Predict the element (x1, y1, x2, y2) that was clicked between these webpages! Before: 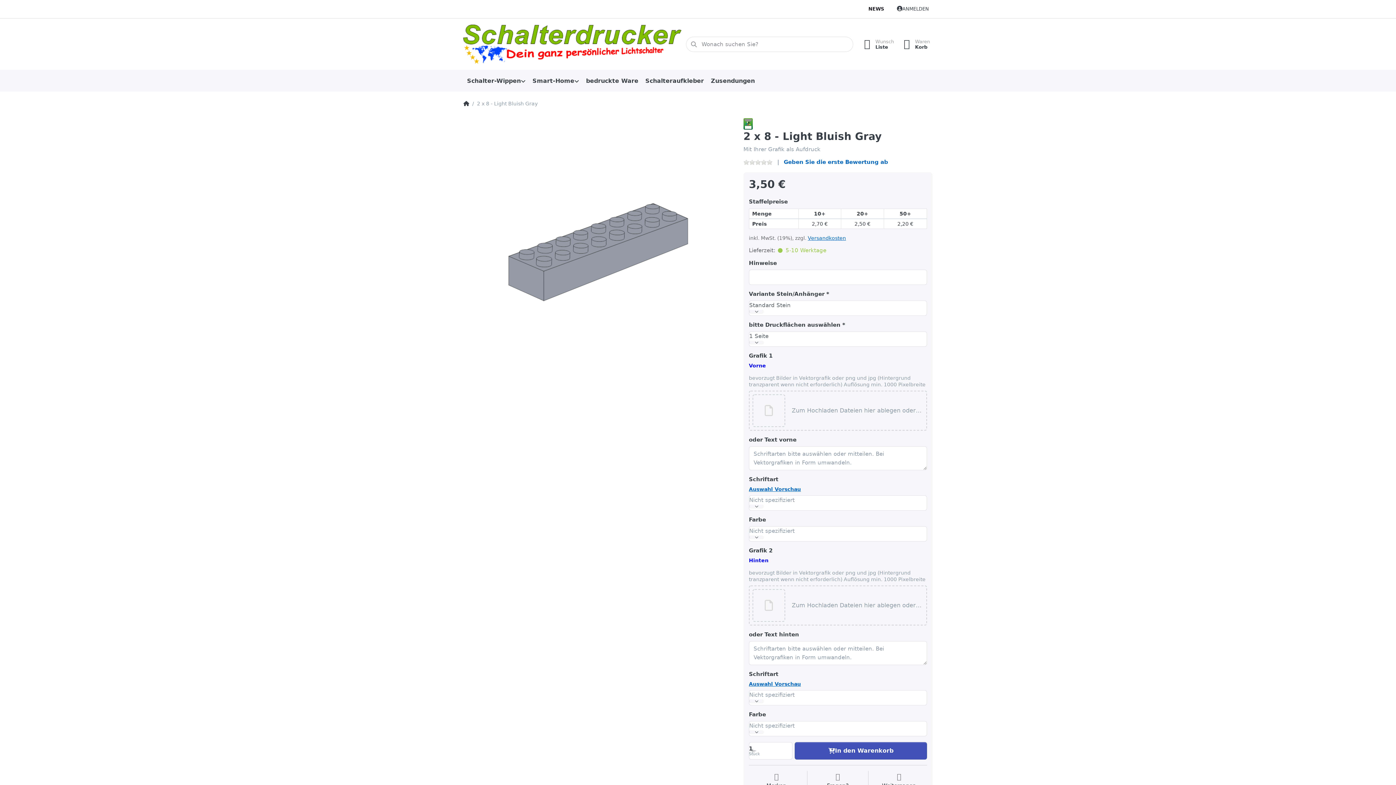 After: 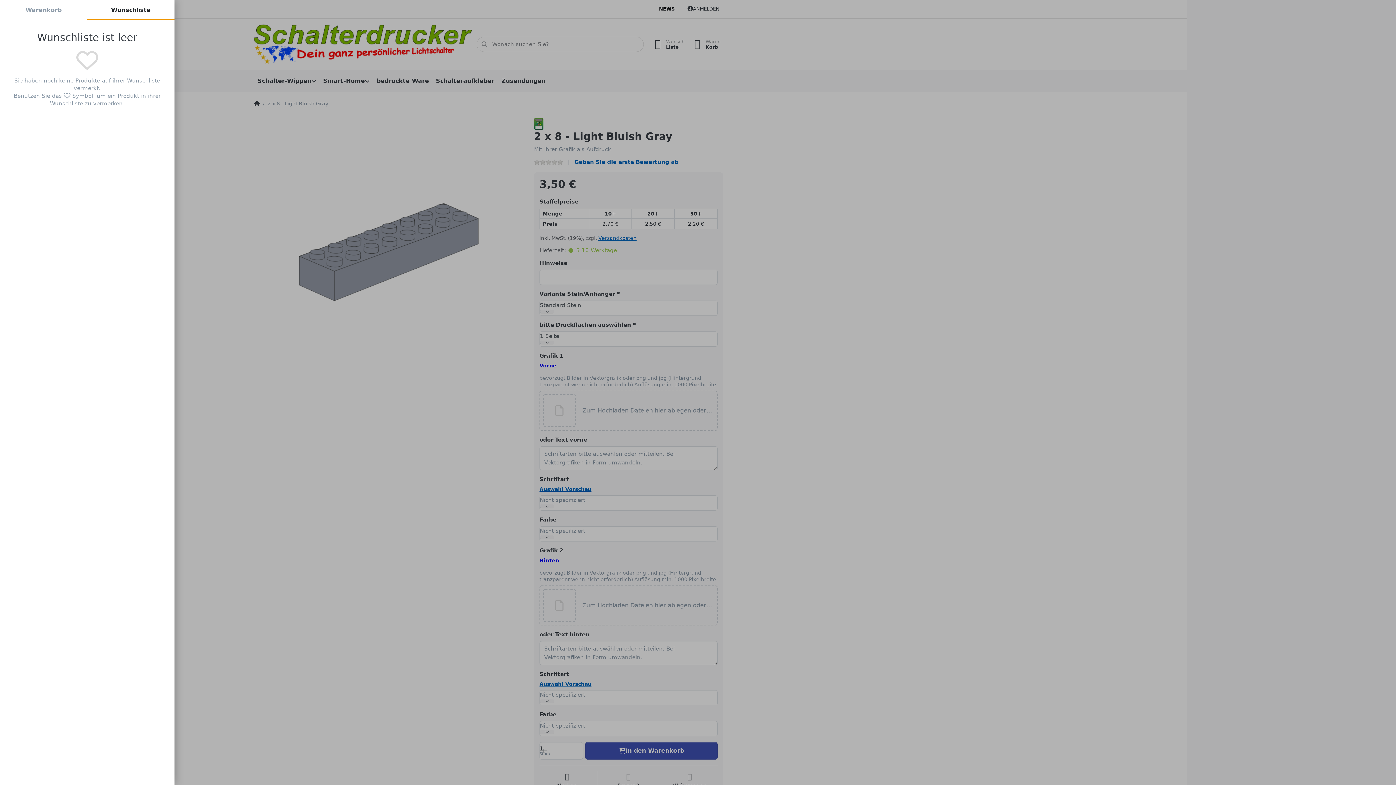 Action: label:  Wunsch
Liste bbox: (857, 36, 897, 52)